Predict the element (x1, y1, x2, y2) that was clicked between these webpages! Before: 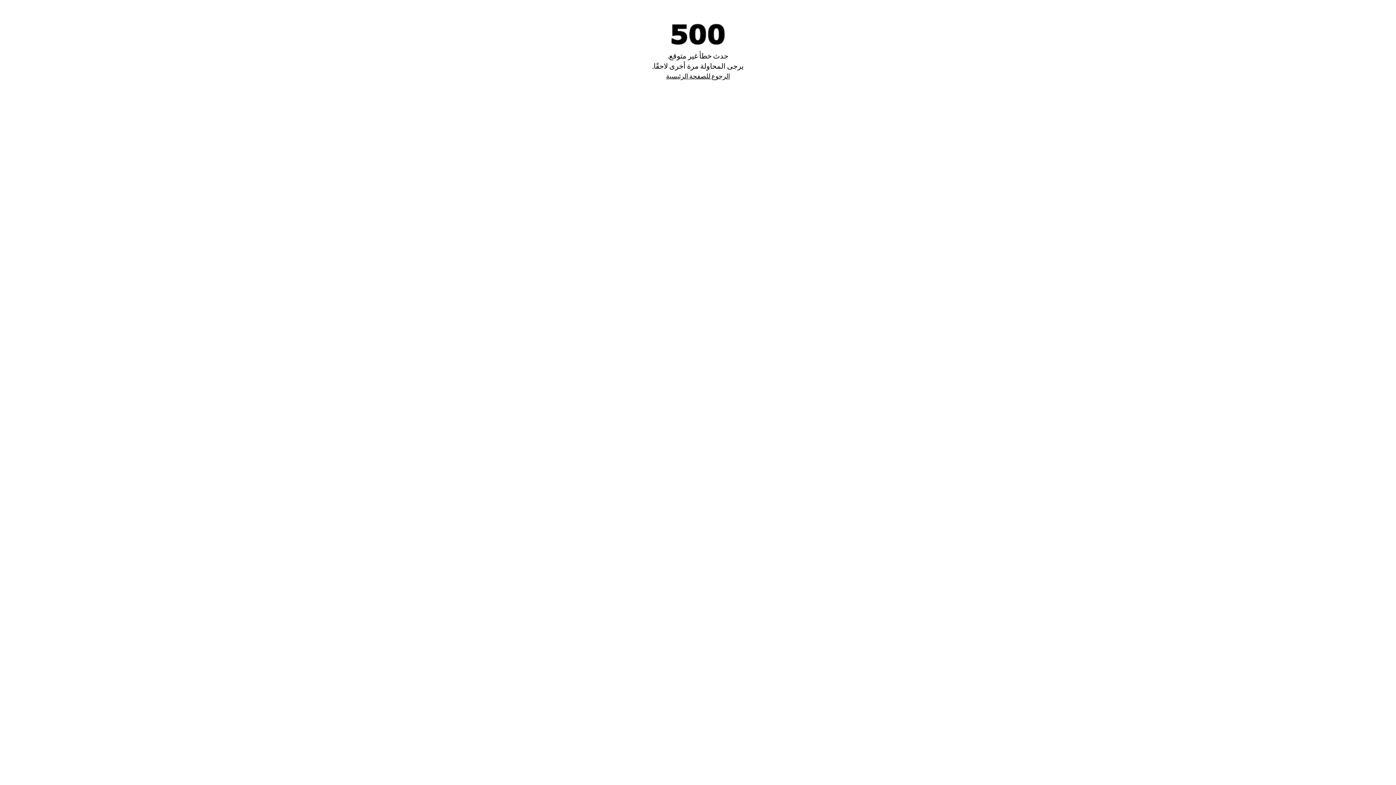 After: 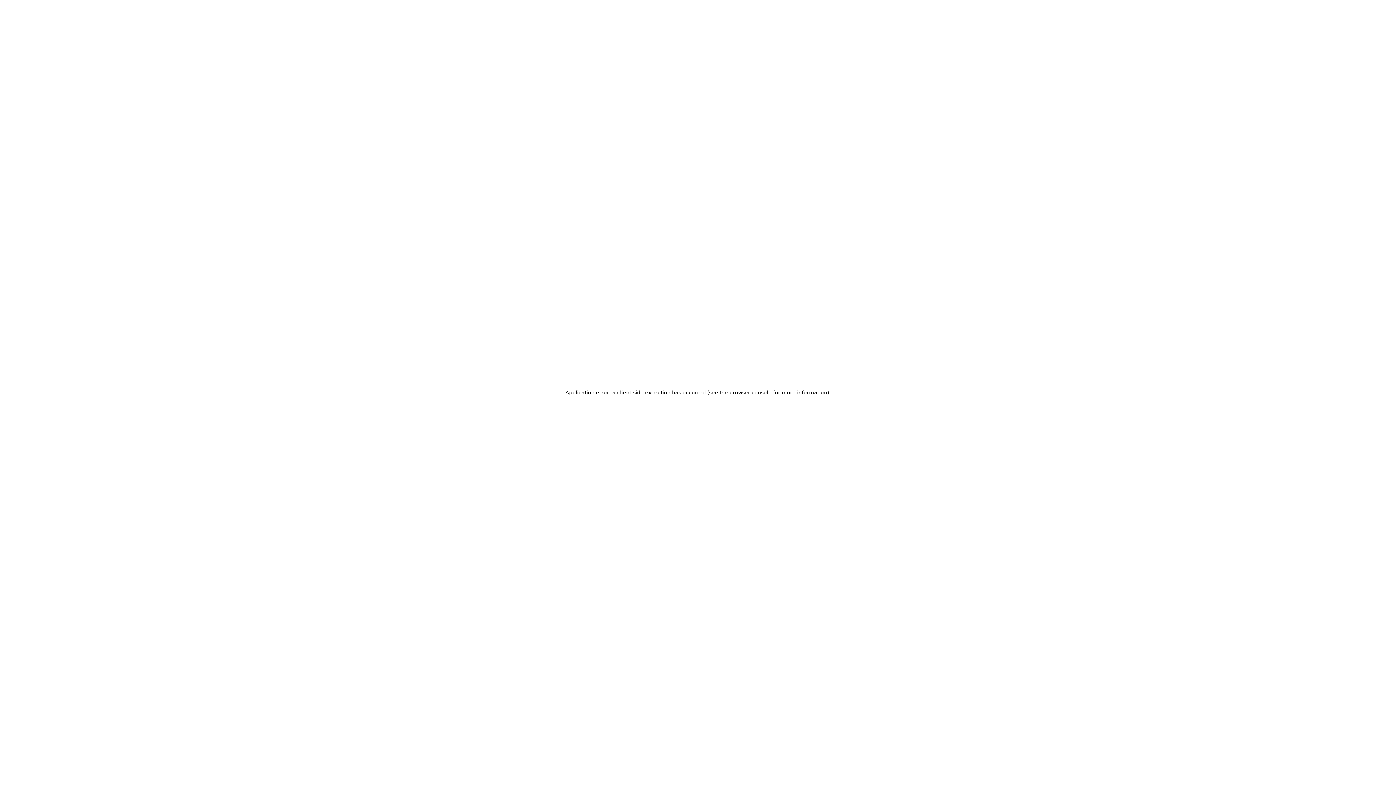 Action: label: الرجوع للصفحة الرئيسية bbox: (666, 72, 730, 80)